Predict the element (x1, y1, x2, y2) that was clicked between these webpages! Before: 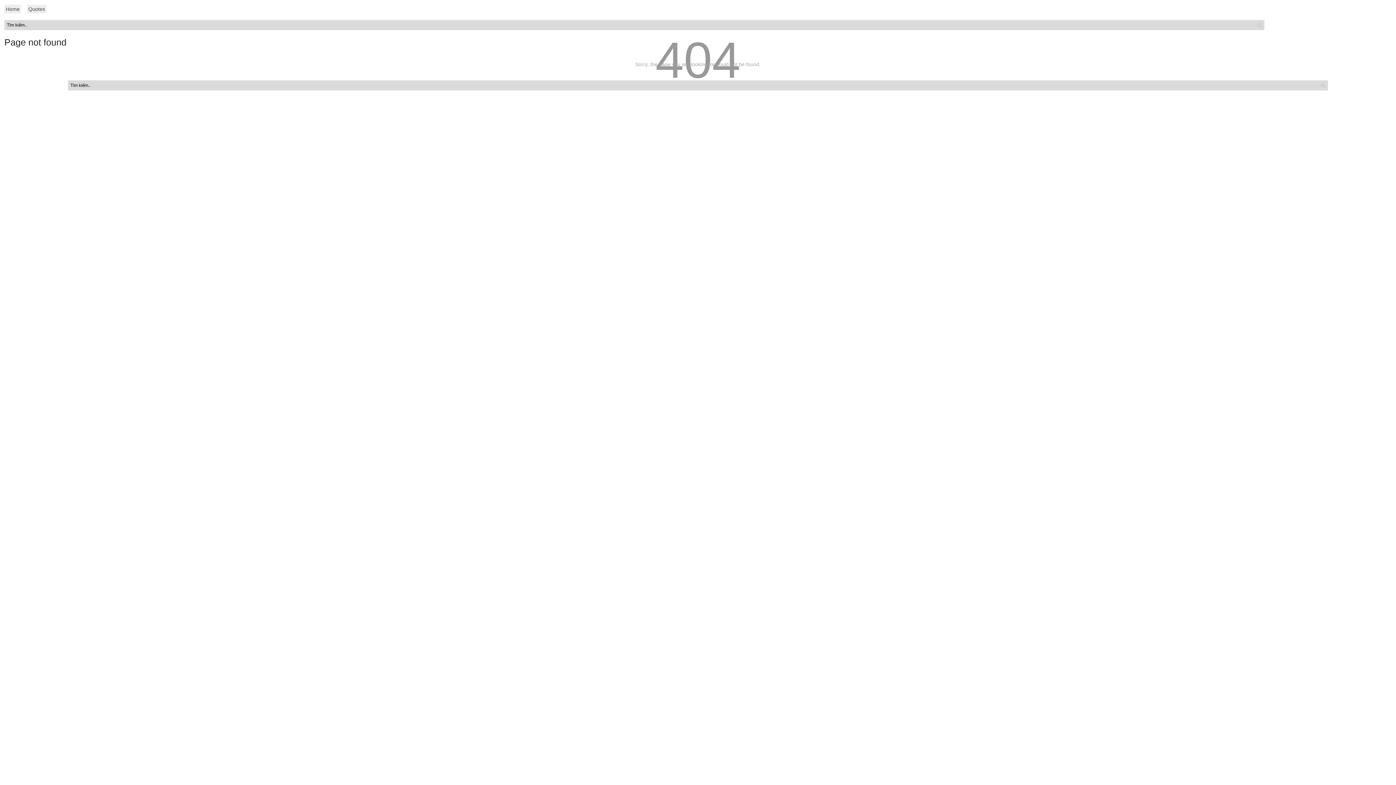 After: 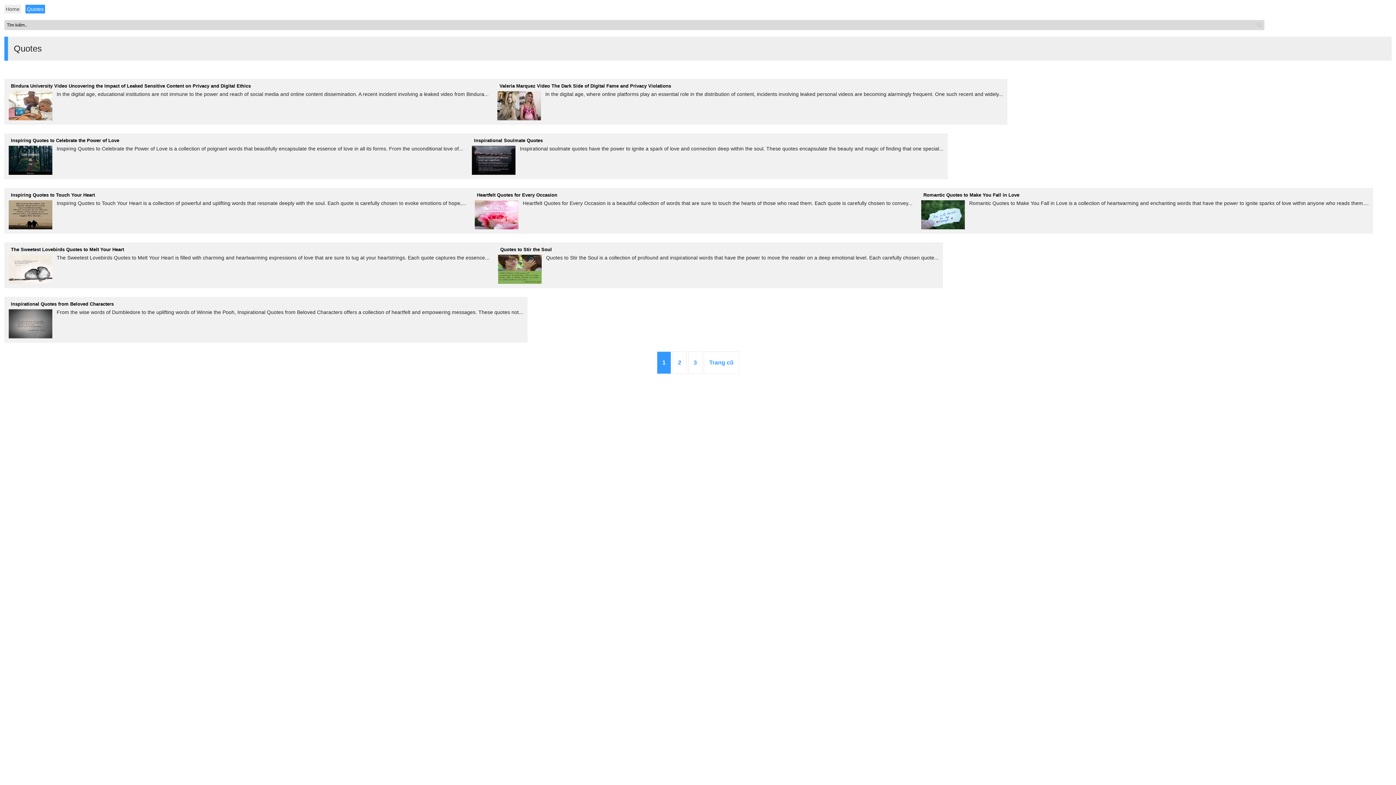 Action: bbox: (26, 4, 46, 13) label: Quotes